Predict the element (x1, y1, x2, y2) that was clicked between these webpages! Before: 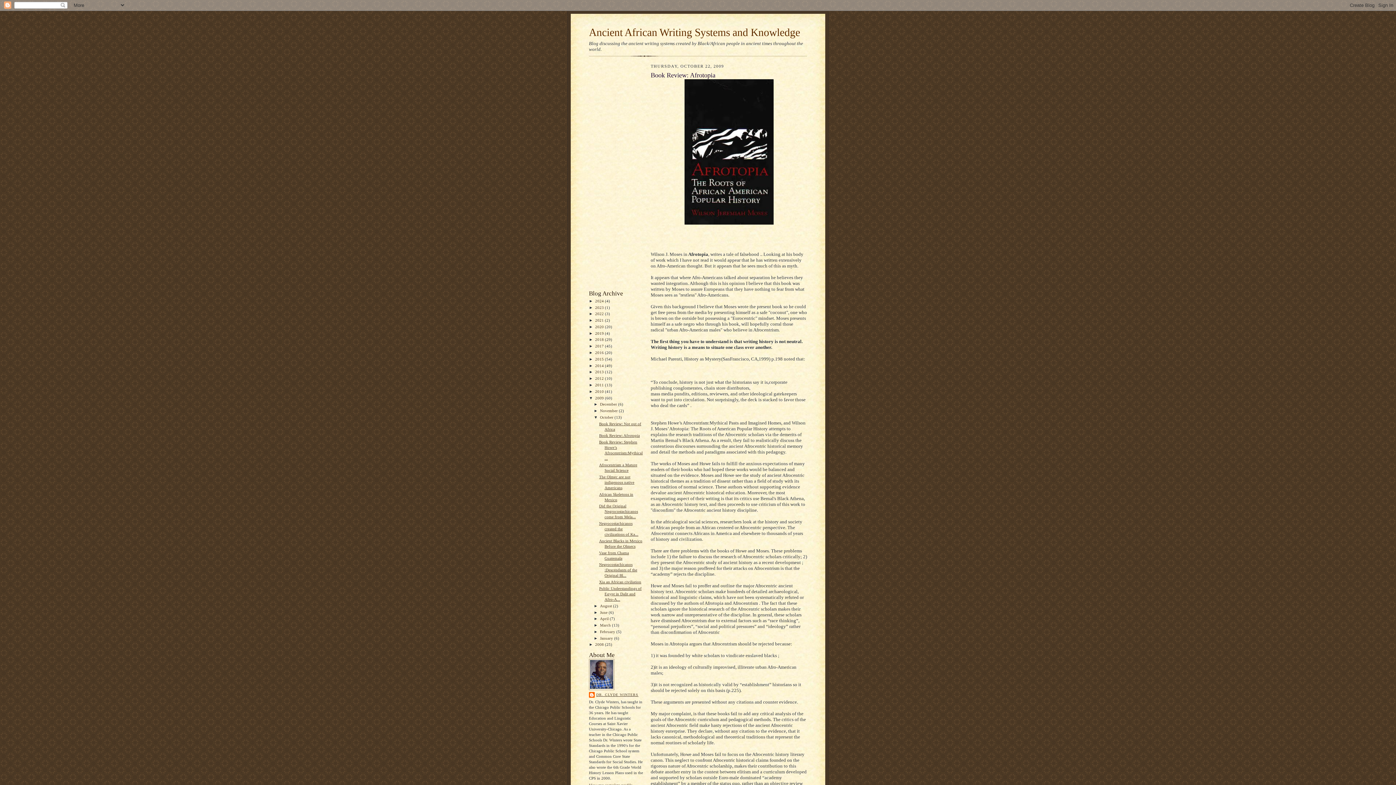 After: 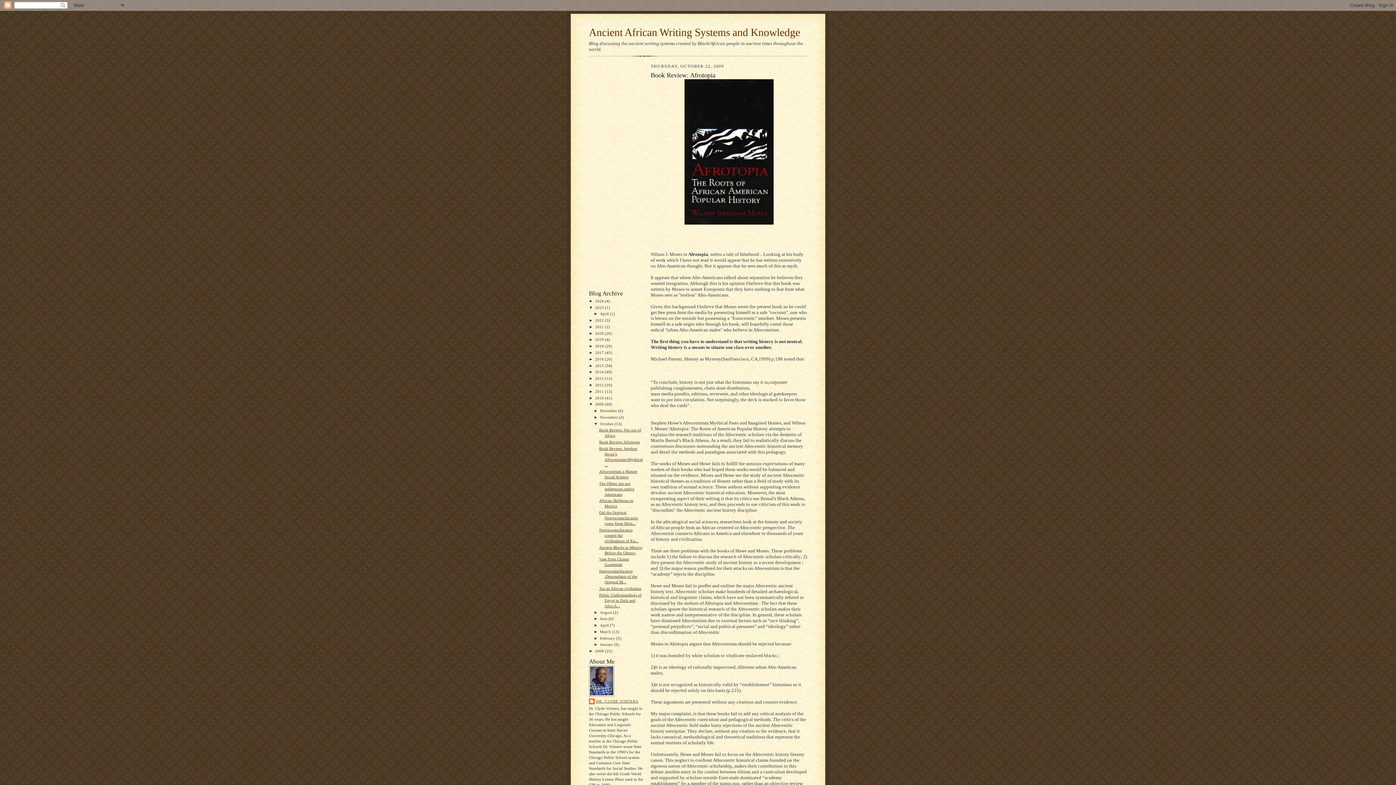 Action: bbox: (589, 305, 595, 309) label: ►  